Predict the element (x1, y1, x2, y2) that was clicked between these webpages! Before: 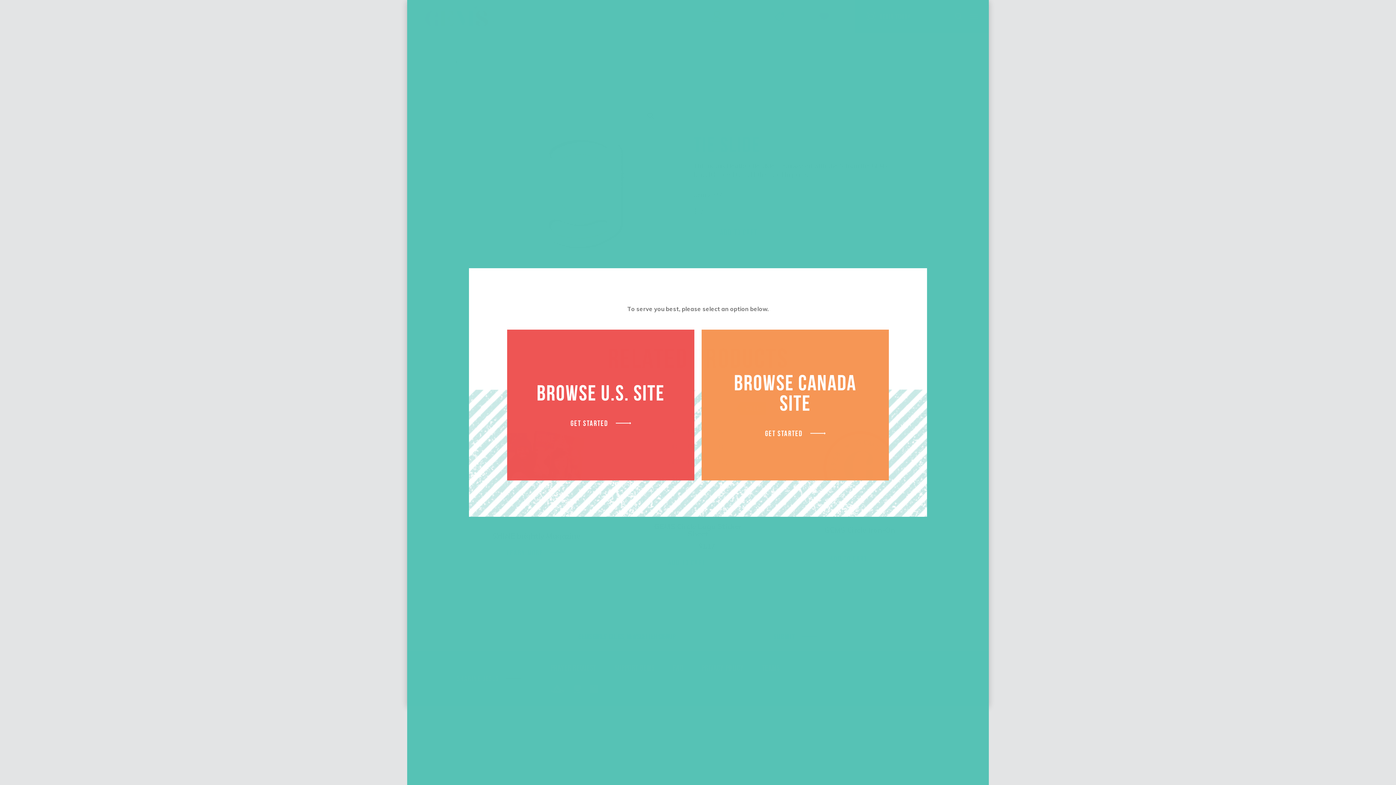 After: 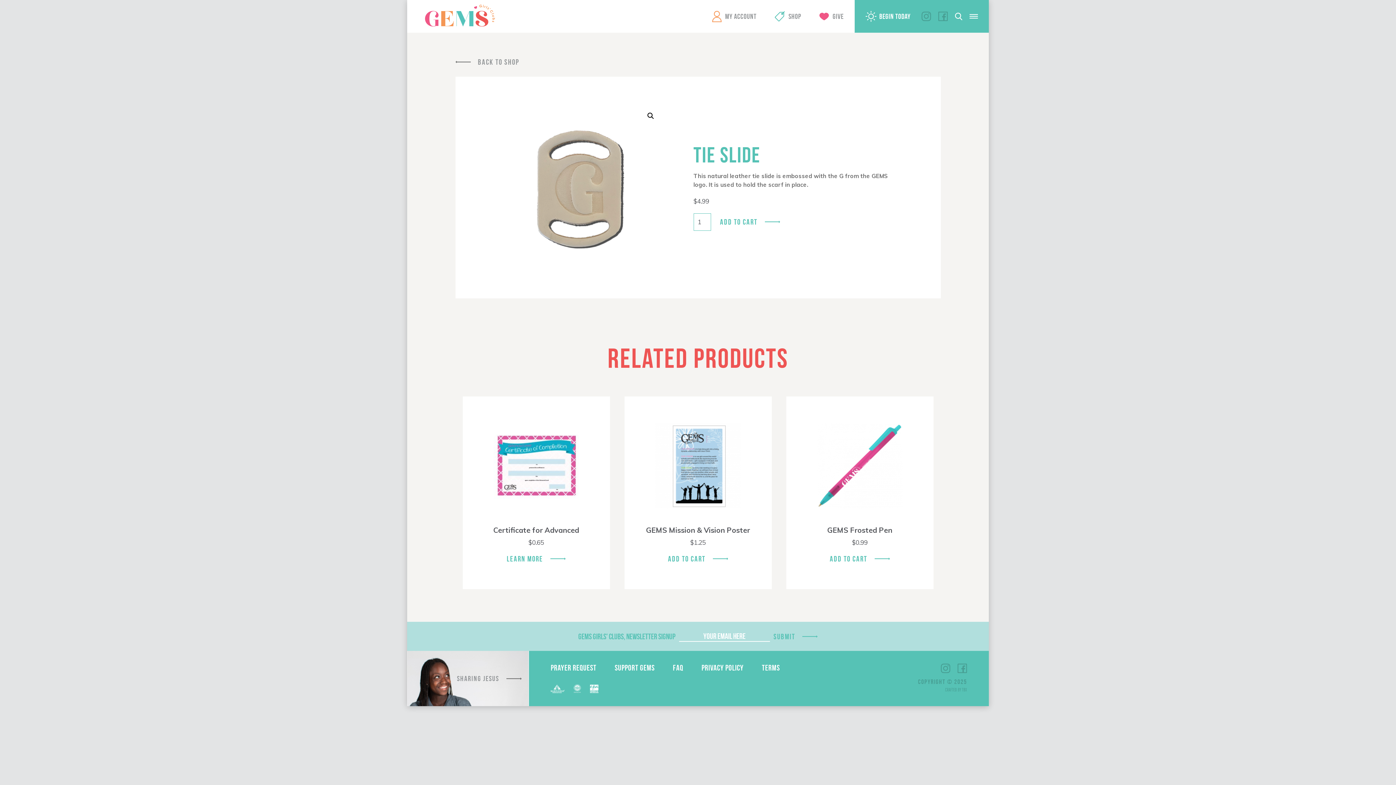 Action: bbox: (701, 329, 889, 480) label: BROWSE CANADA SITE
GET STARTED